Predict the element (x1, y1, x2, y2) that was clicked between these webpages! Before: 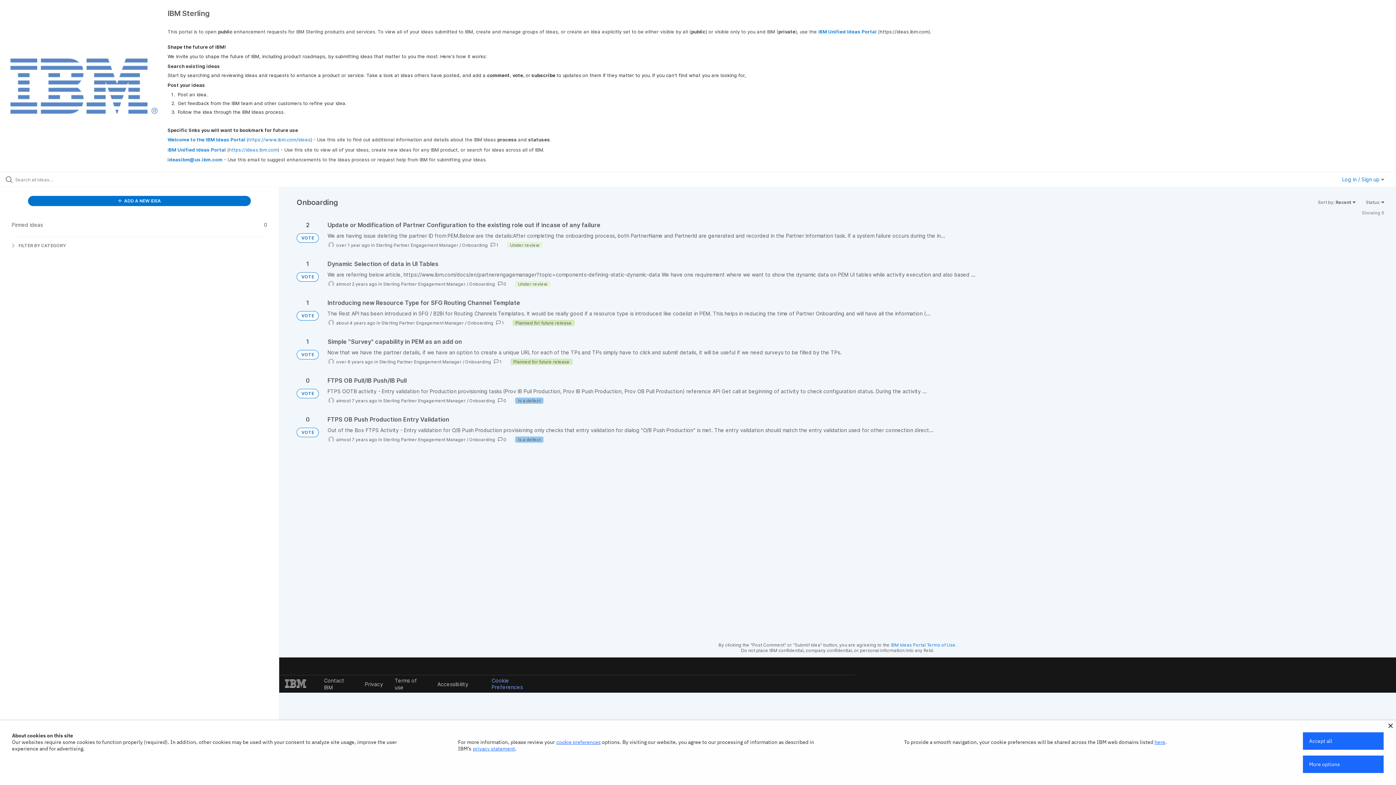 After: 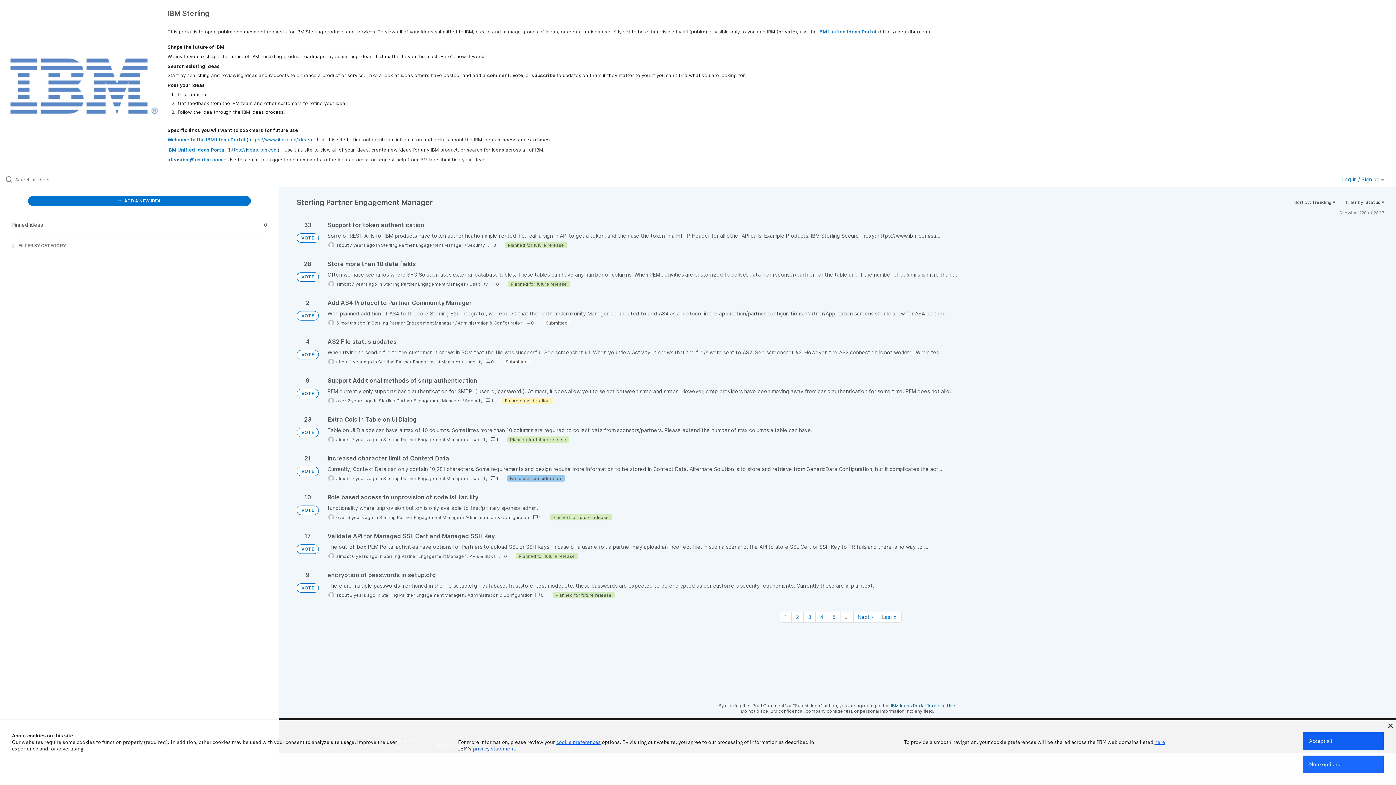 Action: label: Sterling Partner Engagement Manager bbox: (379, 359, 461, 364)